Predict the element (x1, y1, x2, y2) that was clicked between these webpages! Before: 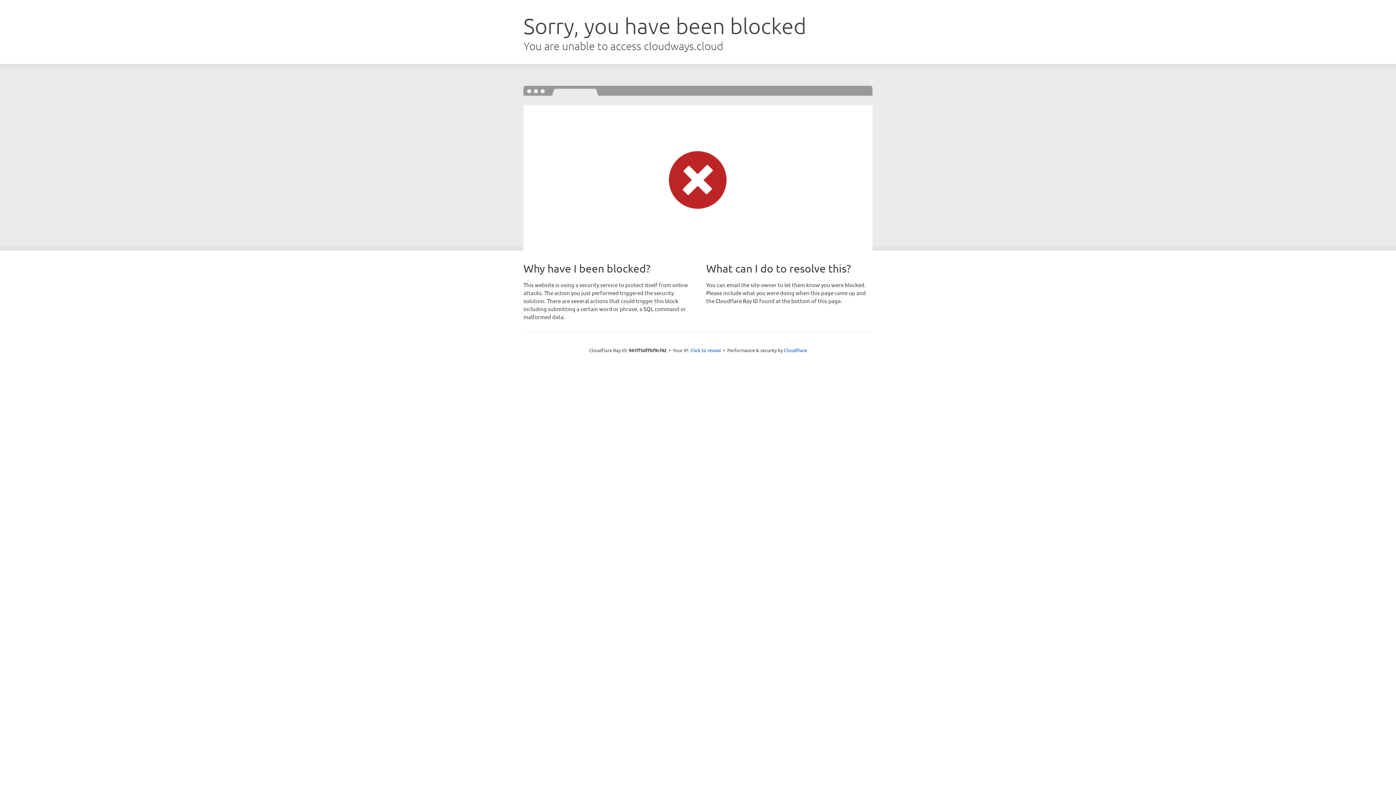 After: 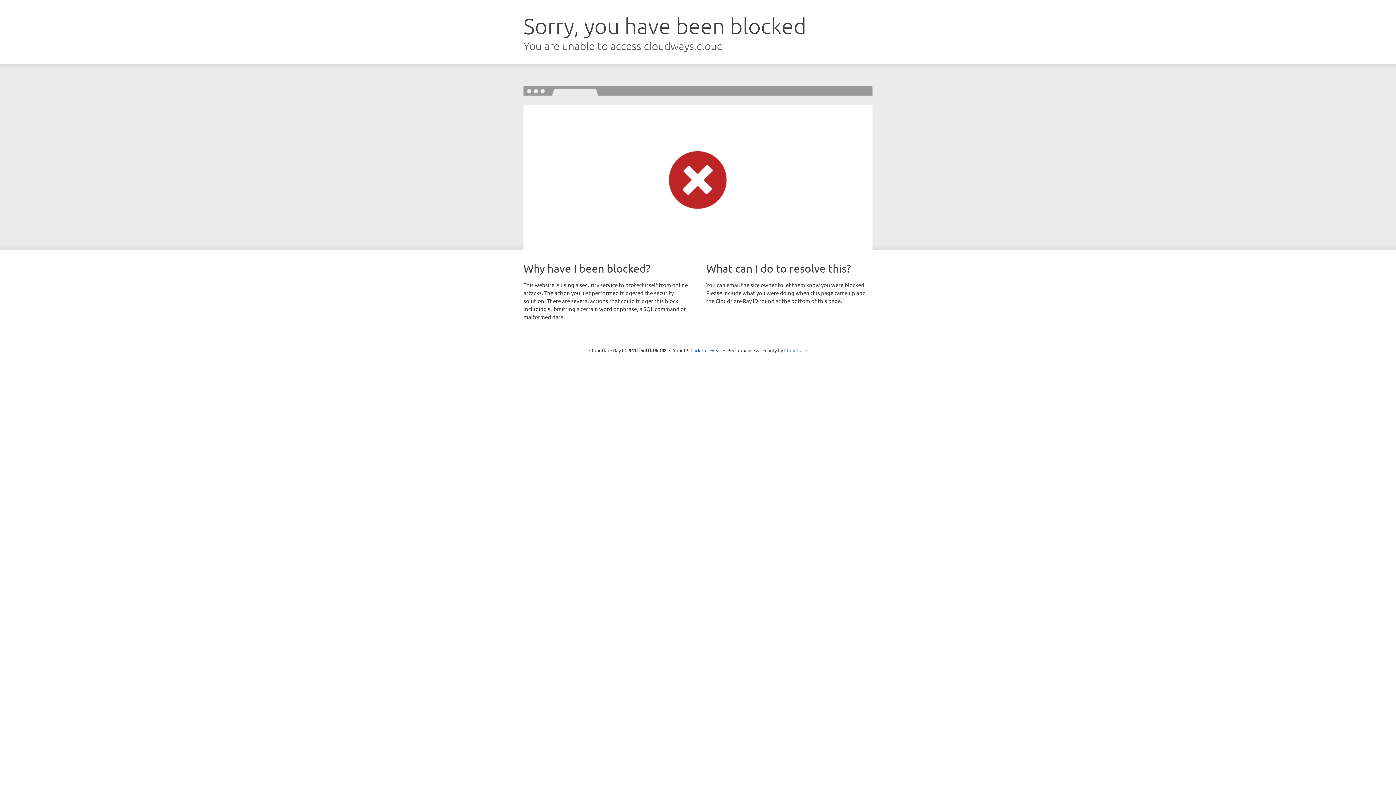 Action: label: Cloudflare bbox: (784, 347, 807, 353)